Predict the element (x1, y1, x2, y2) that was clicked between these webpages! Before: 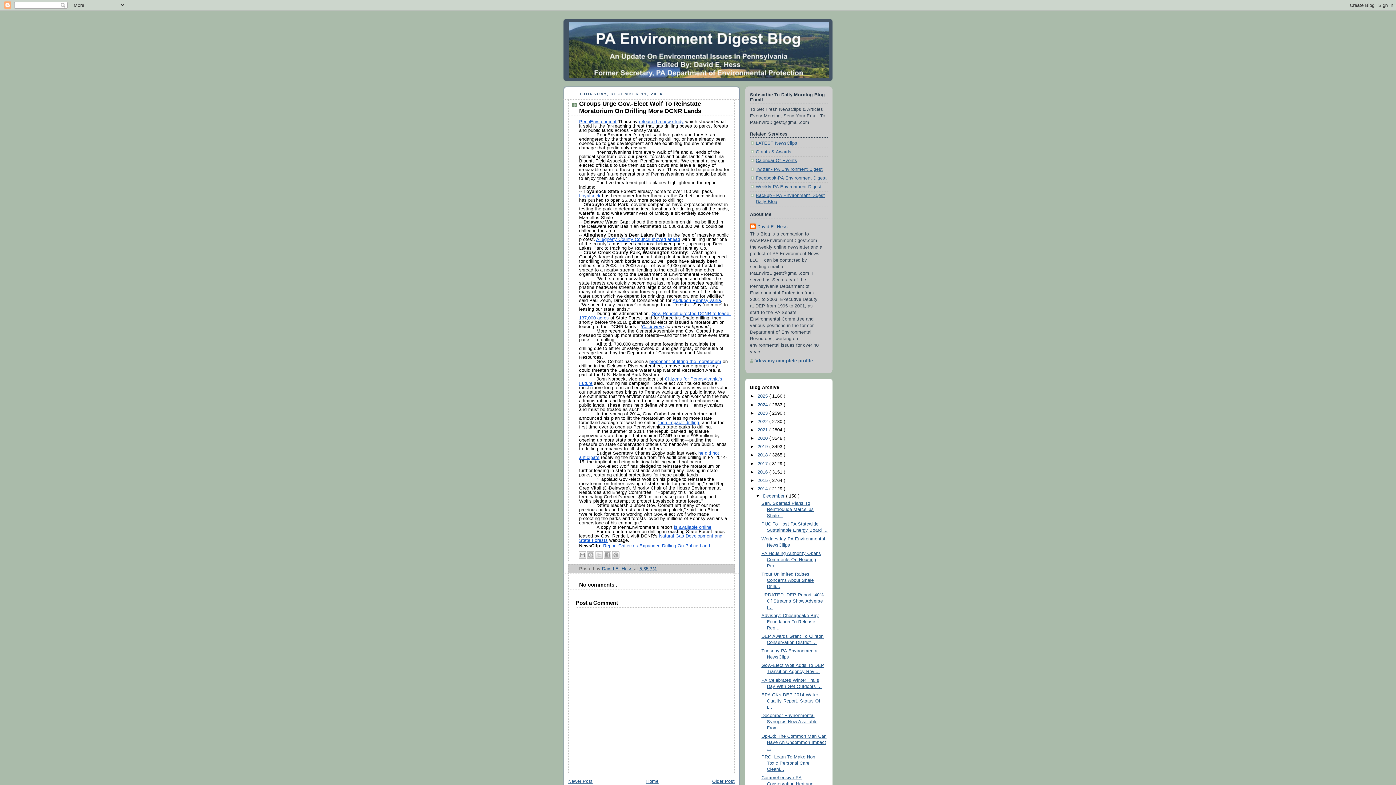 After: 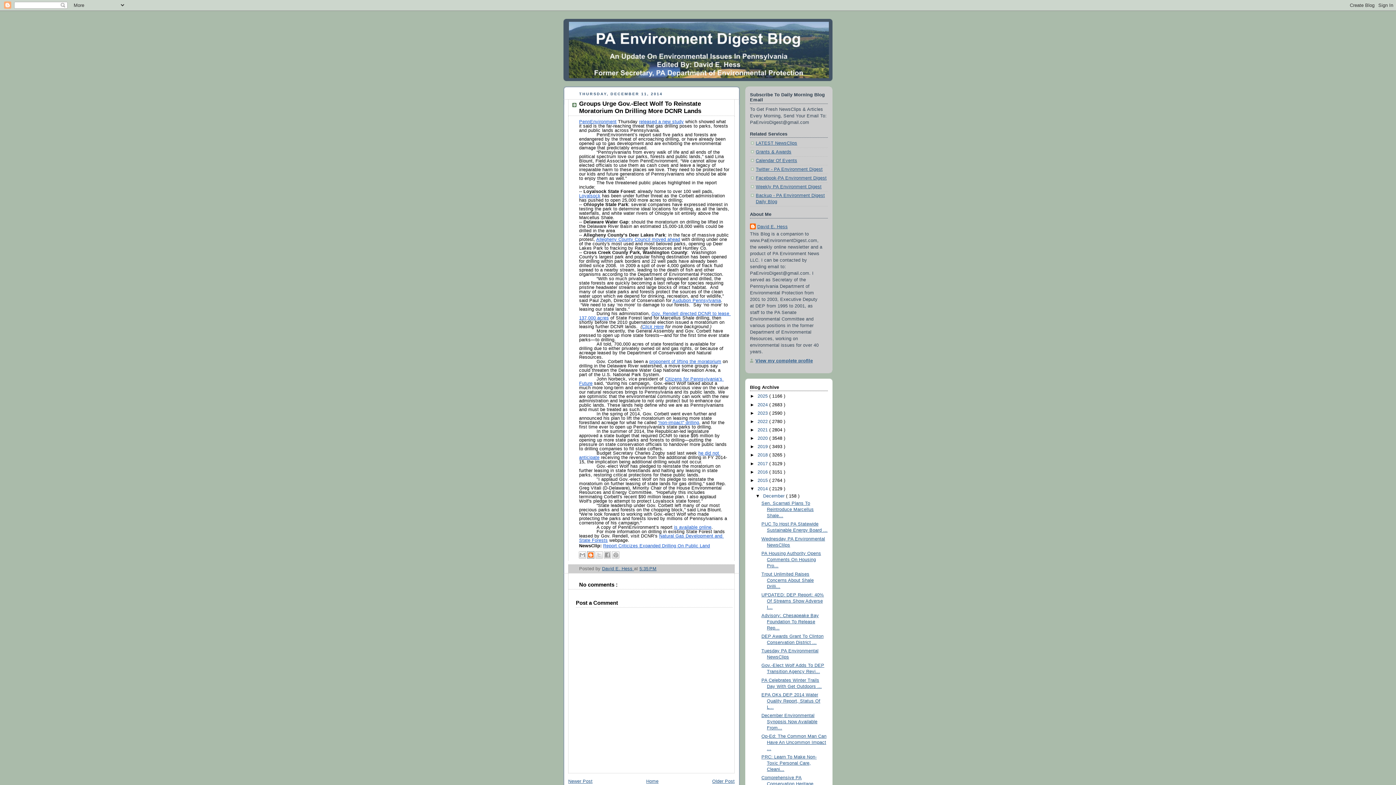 Action: bbox: (587, 551, 594, 558) label: BlogThis!